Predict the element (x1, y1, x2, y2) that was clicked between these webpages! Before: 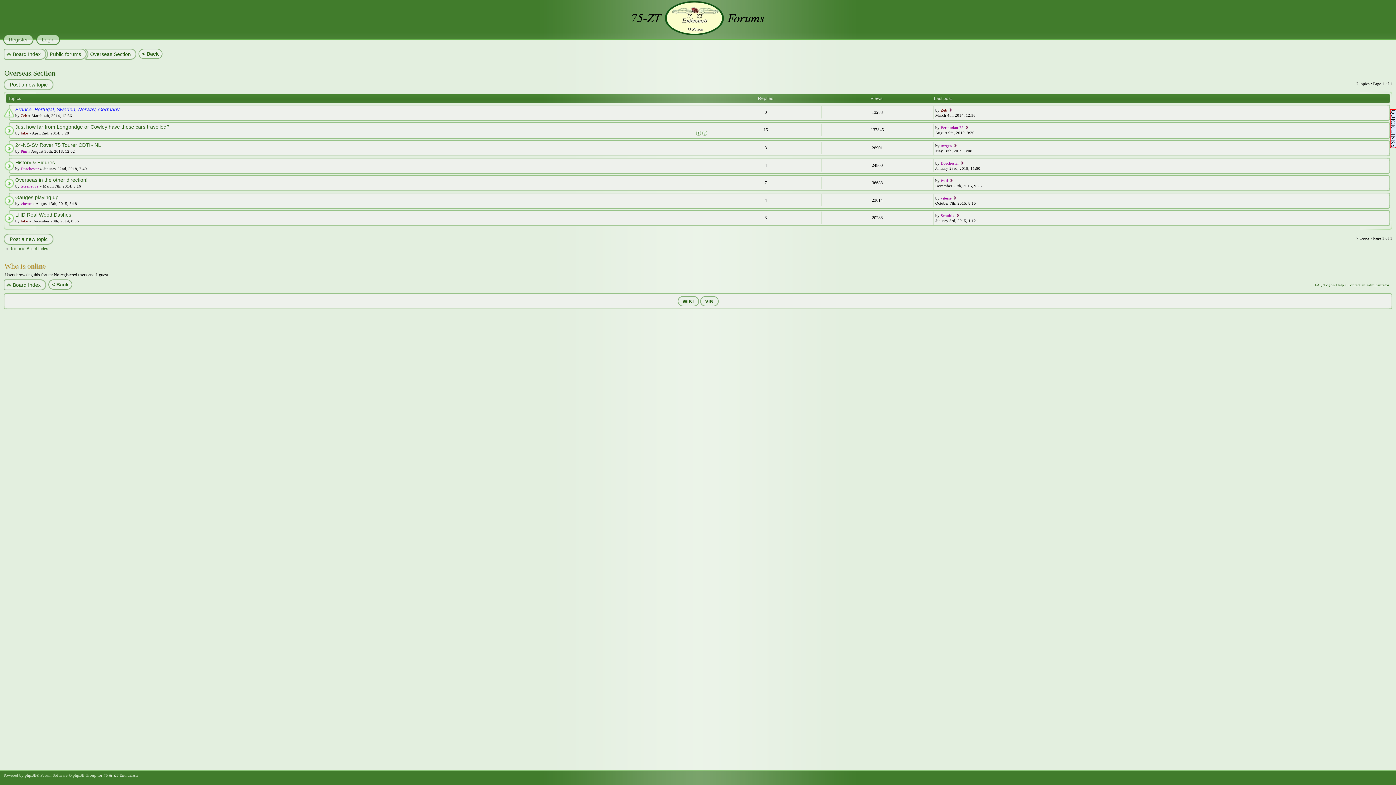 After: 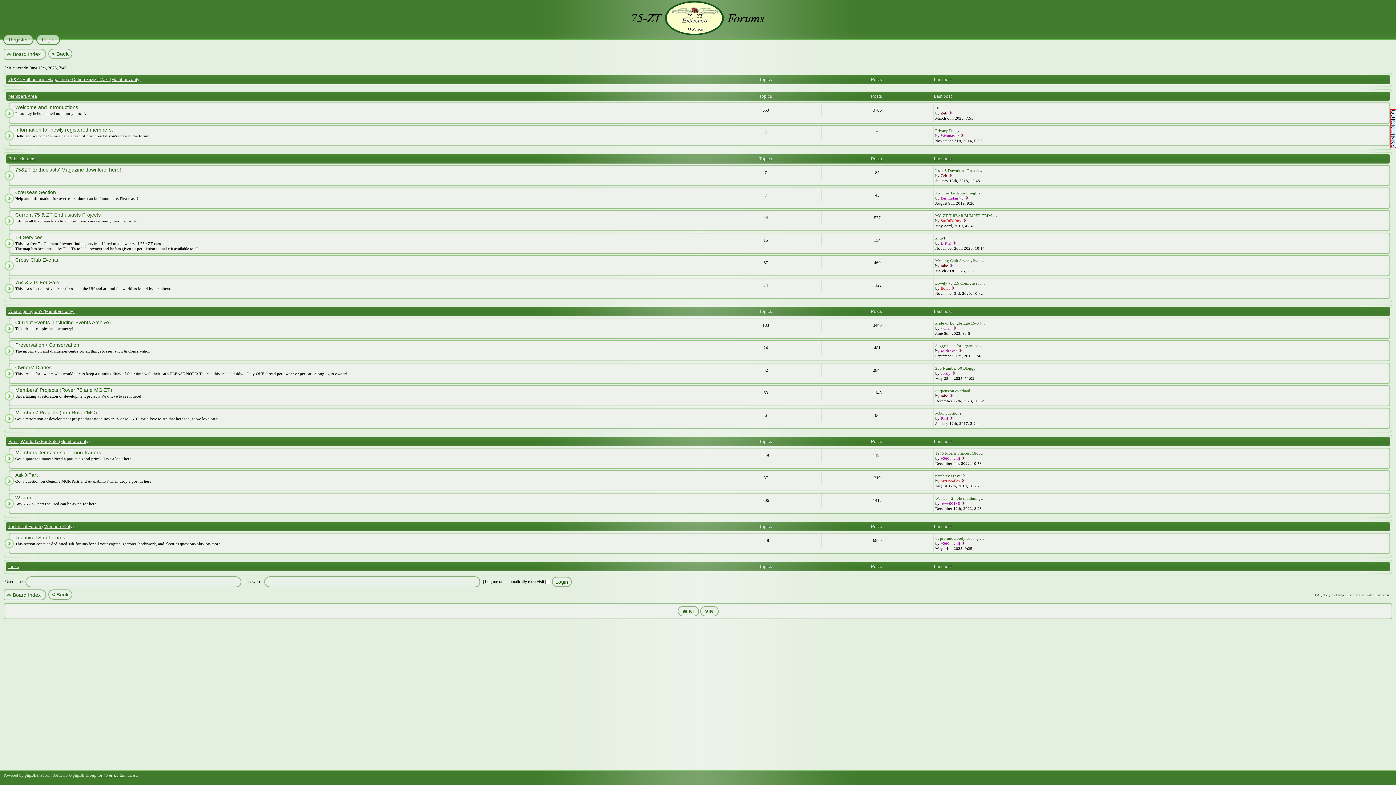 Action: label: Return to Board Index bbox: (5, 246, 48, 251)